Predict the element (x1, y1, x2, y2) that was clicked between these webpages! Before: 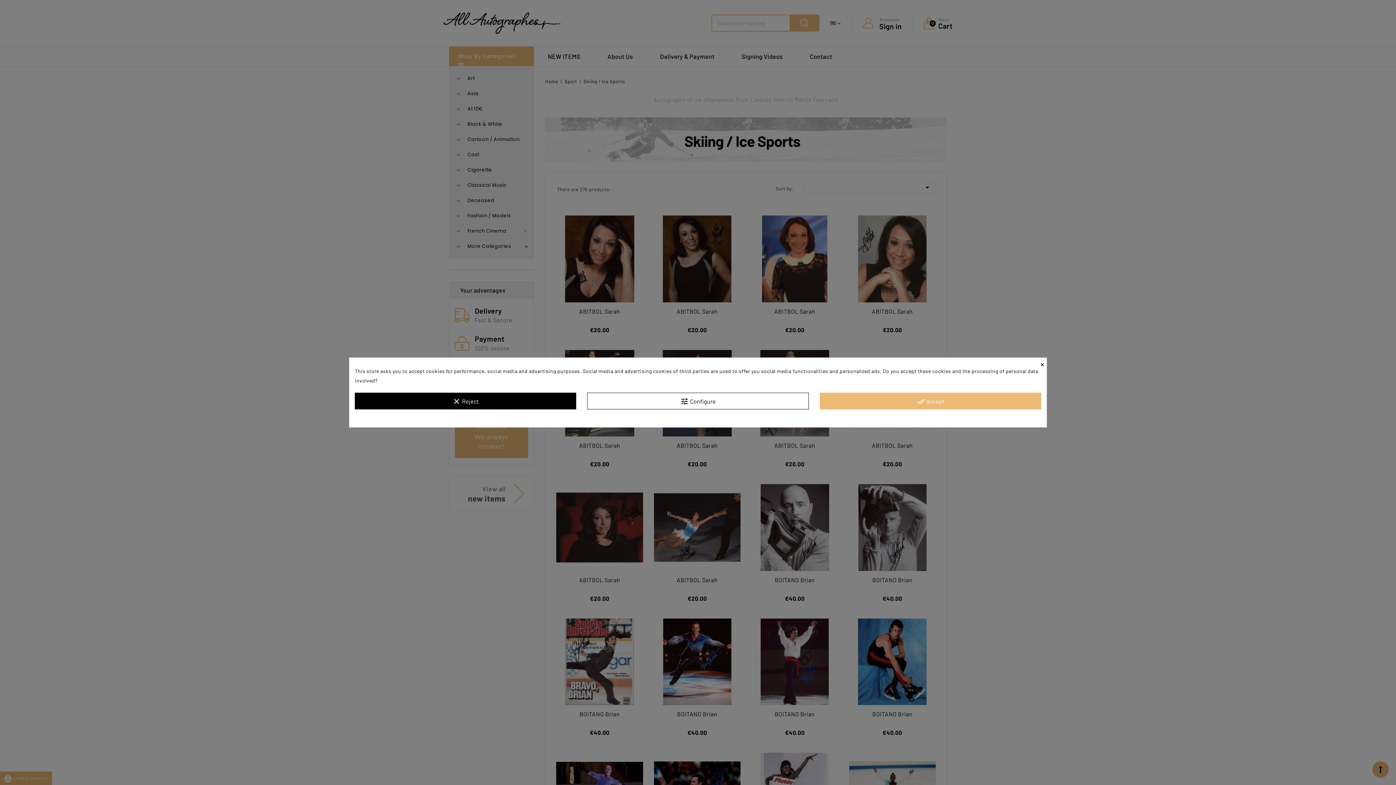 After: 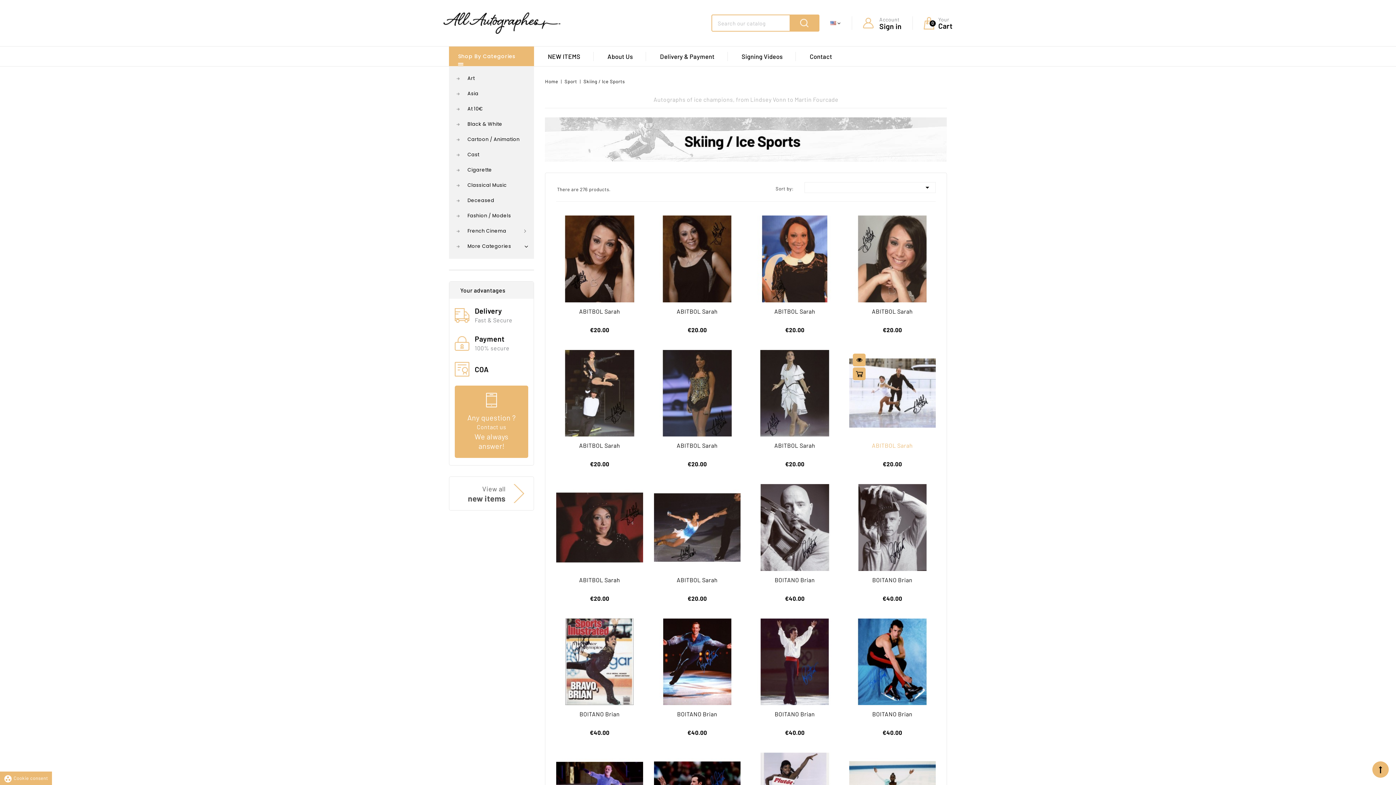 Action: bbox: (819, 392, 1041, 409) label: done_all Accept